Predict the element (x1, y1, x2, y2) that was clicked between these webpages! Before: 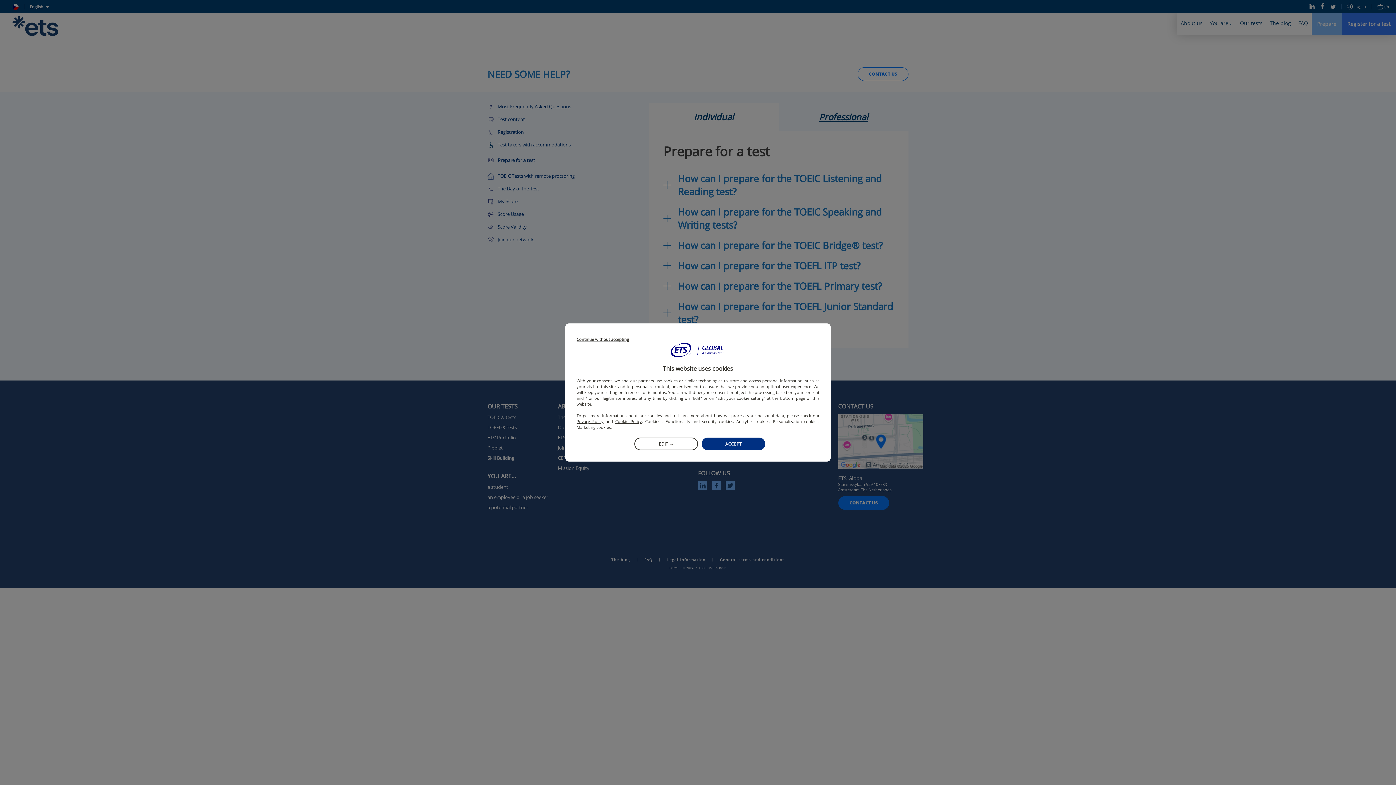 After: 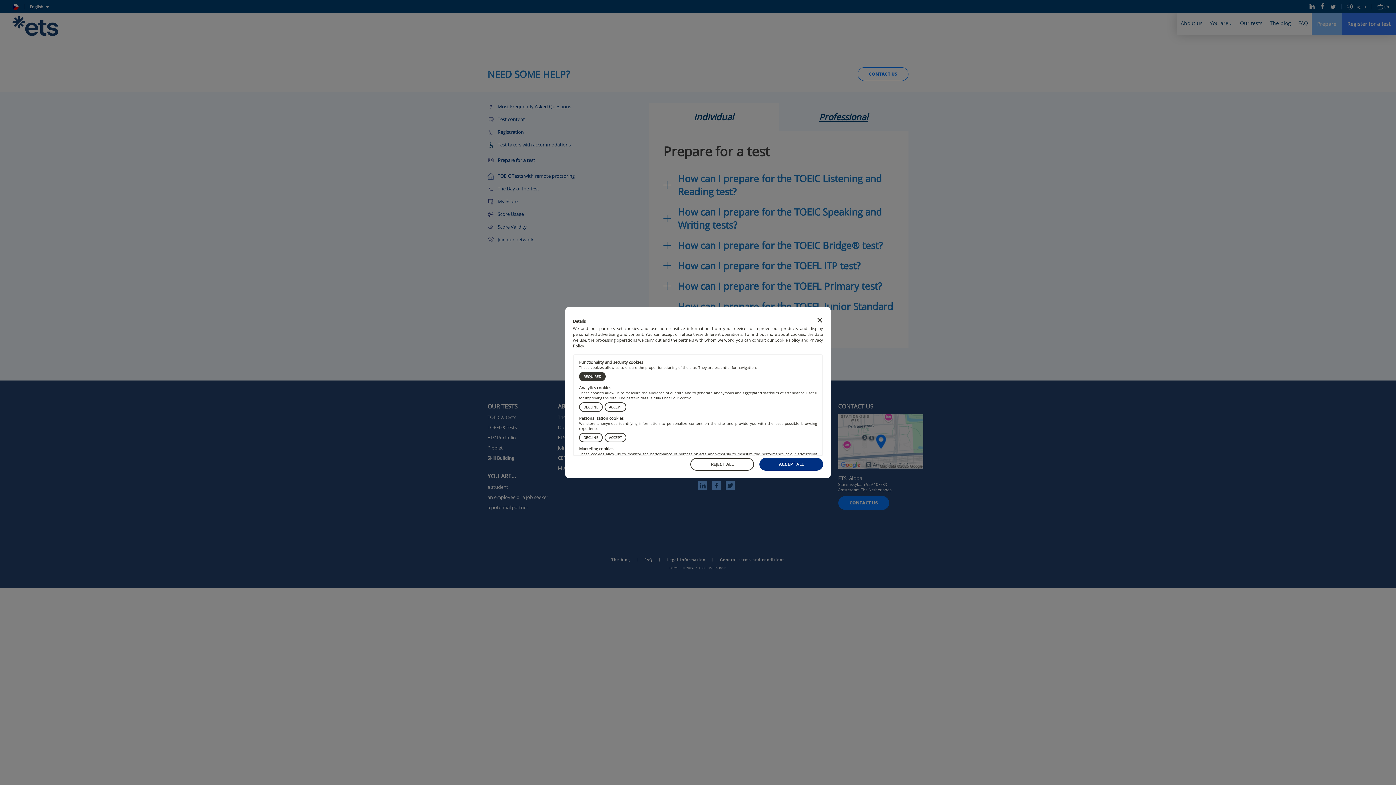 Action: bbox: (634, 437, 698, 450) label: EDIT →